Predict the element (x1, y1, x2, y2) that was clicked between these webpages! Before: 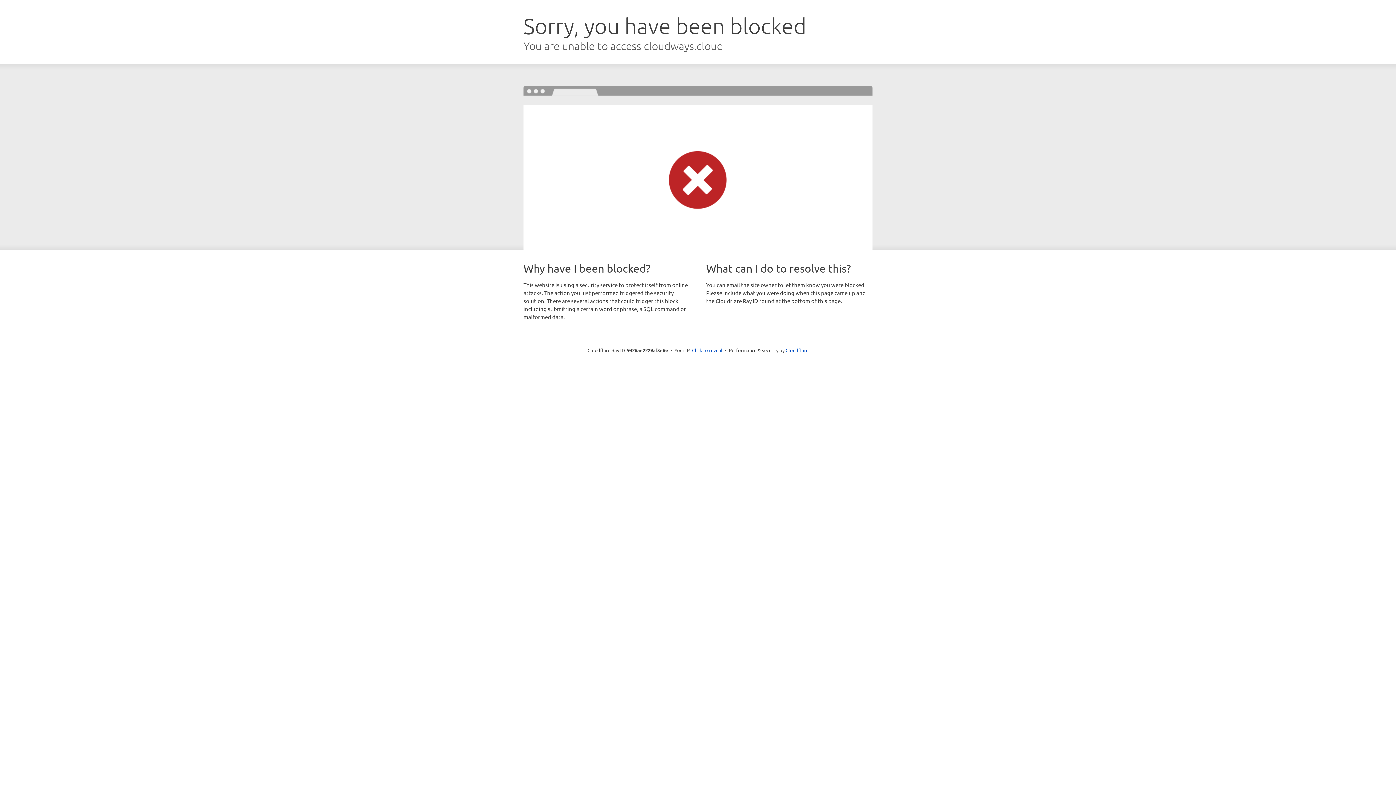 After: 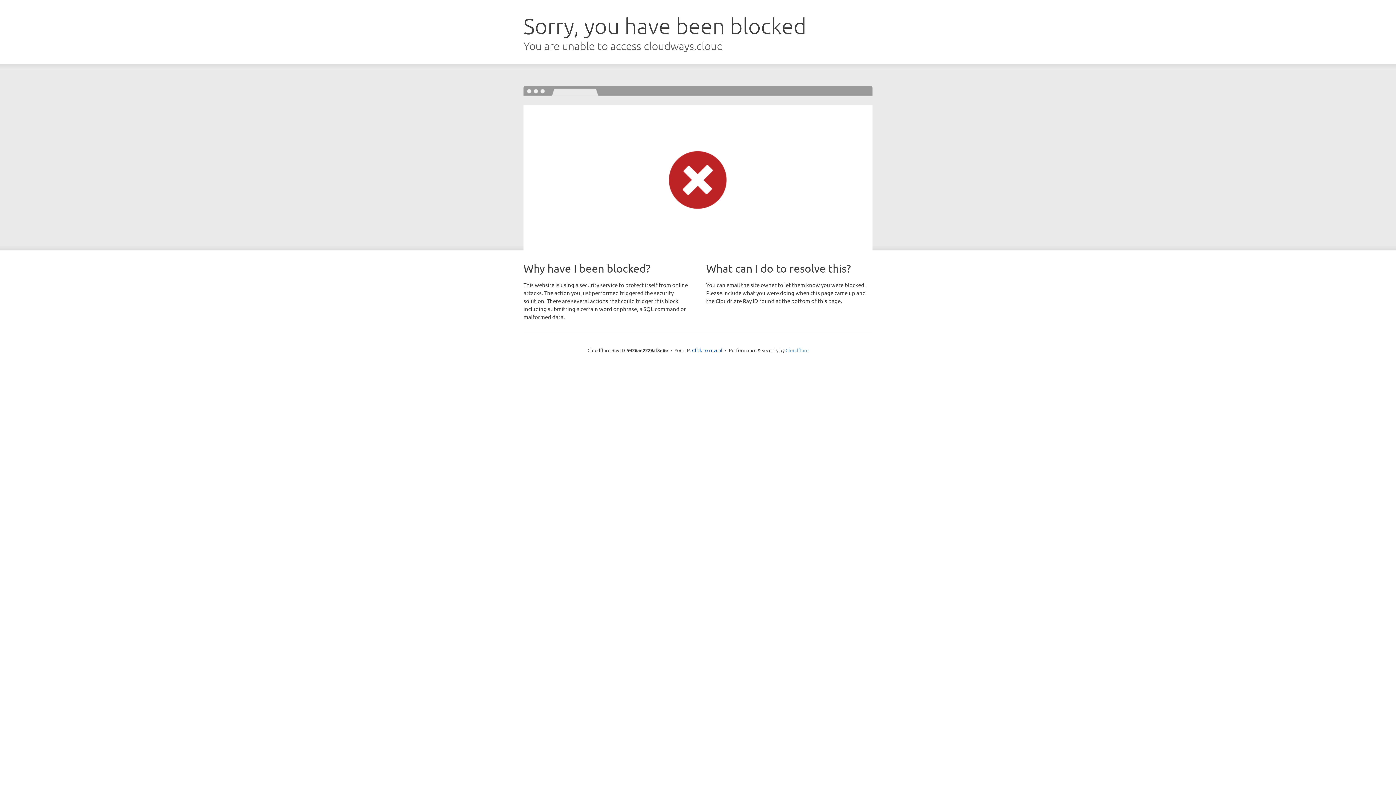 Action: label: Cloudflare bbox: (785, 347, 808, 353)